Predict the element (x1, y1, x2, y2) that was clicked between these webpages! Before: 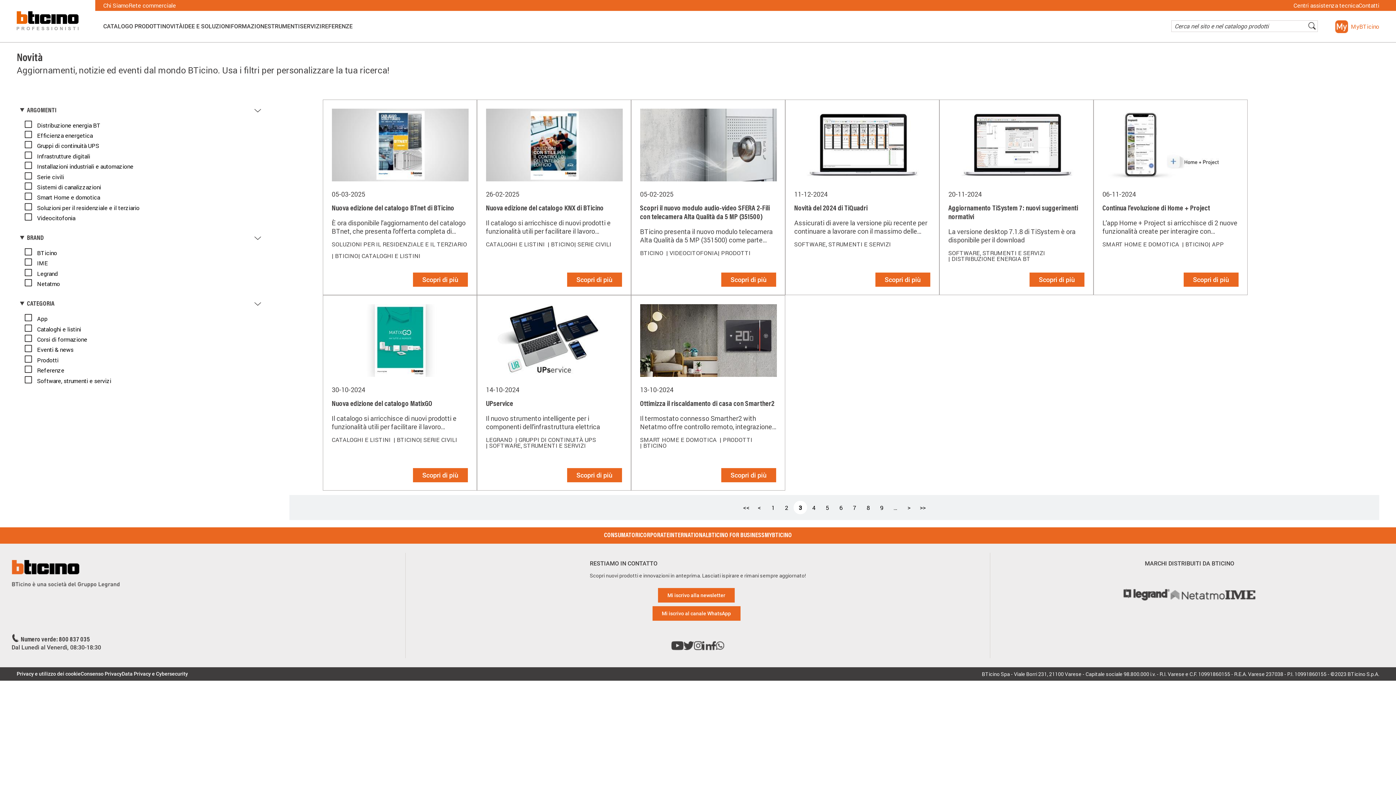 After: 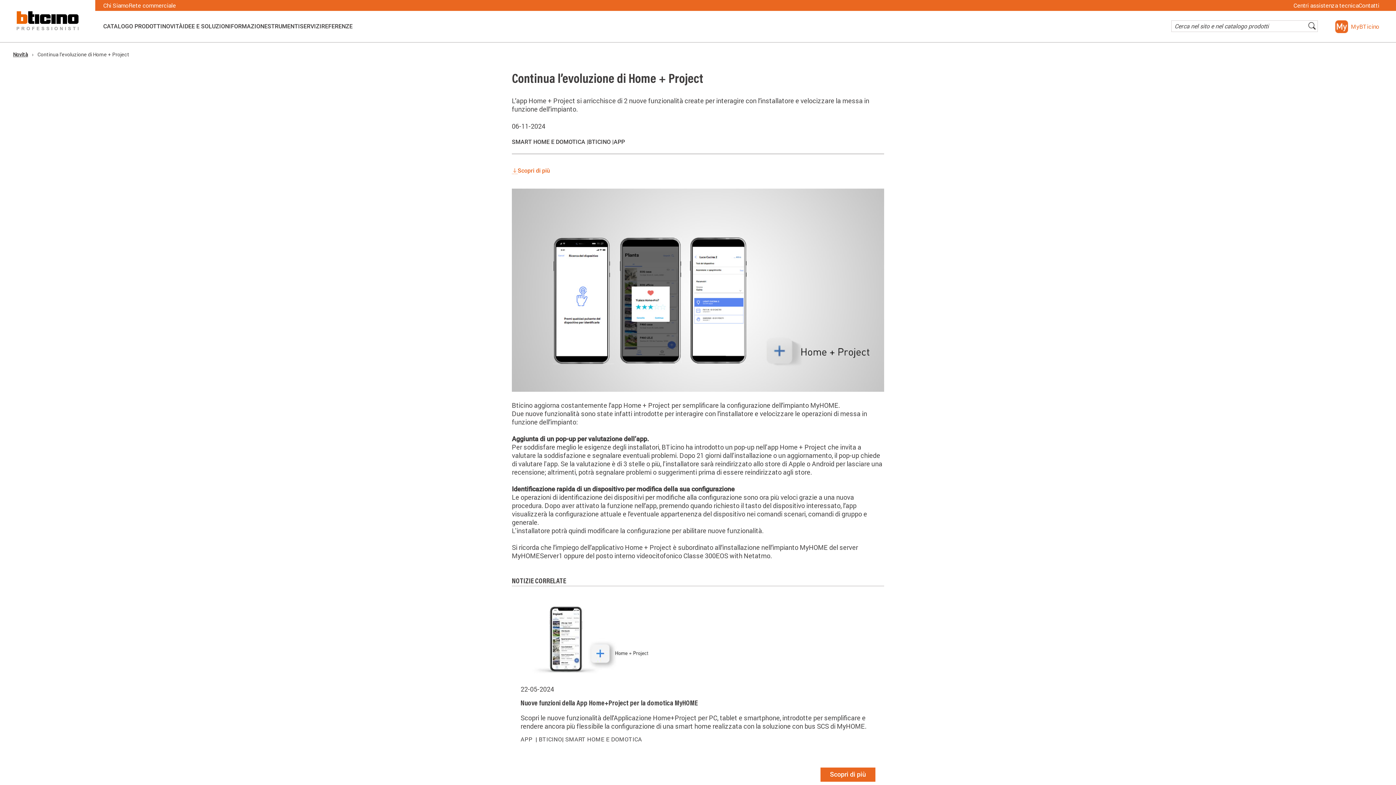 Action: bbox: (1102, 272, 1238, 286) label: Scopri di più